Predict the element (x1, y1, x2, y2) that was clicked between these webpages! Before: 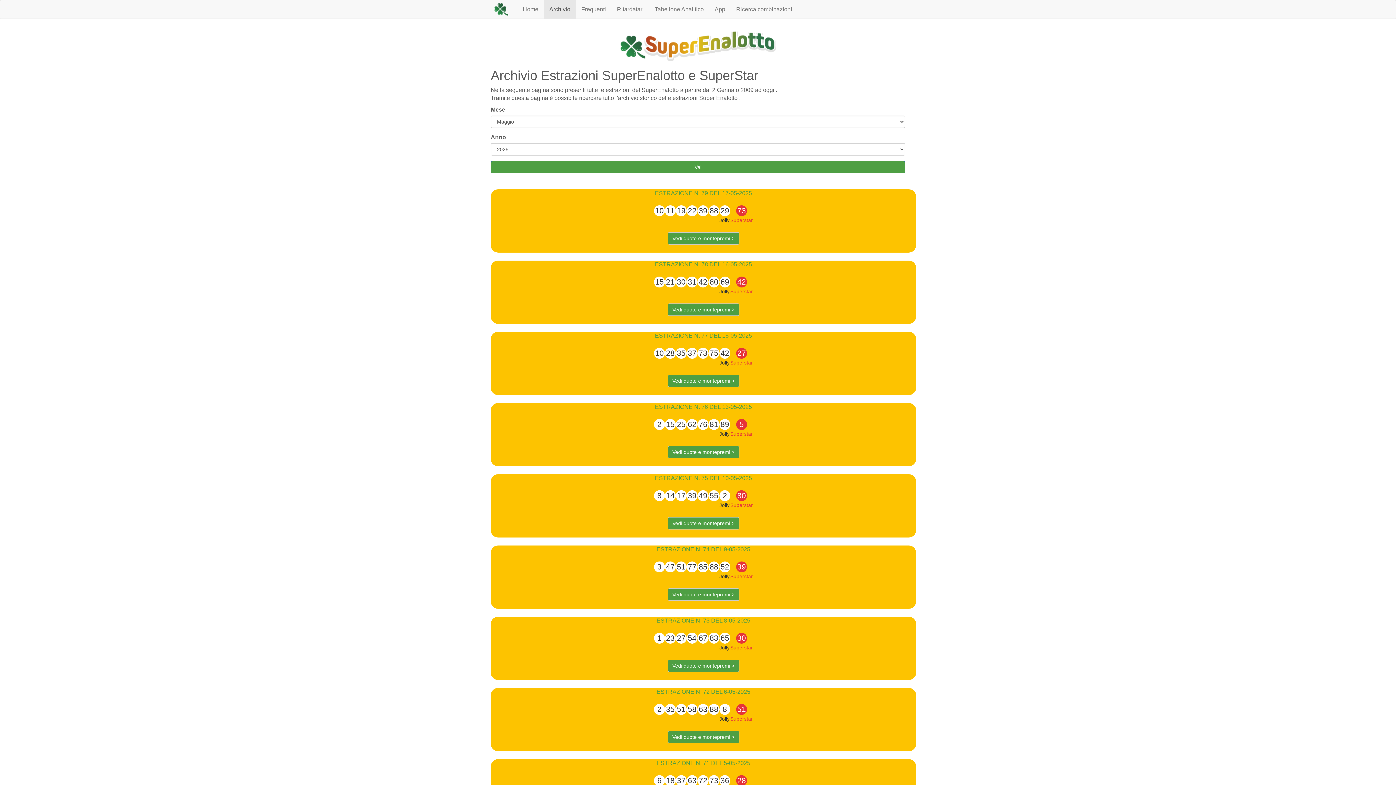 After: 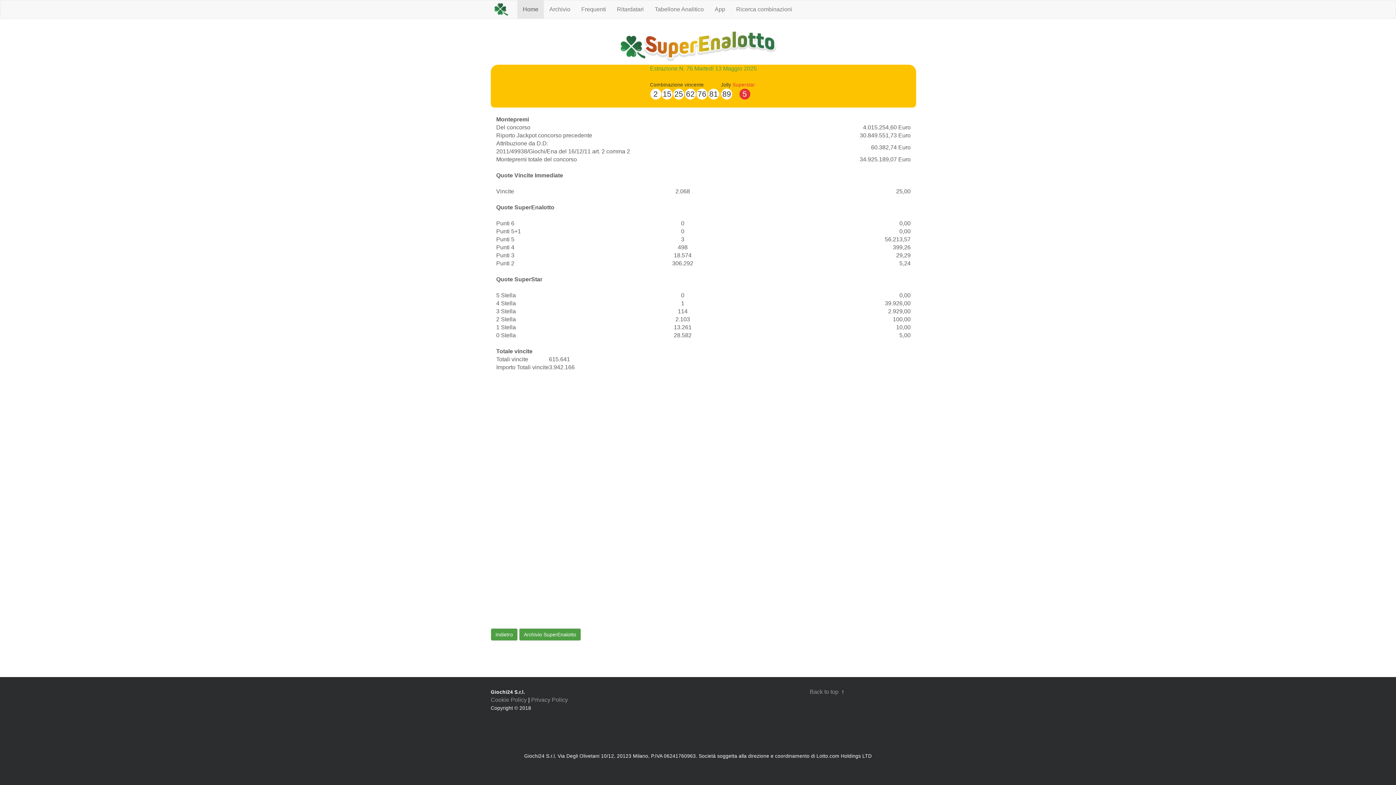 Action: bbox: (667, 446, 739, 458) label: Vedi quote e montepremi >